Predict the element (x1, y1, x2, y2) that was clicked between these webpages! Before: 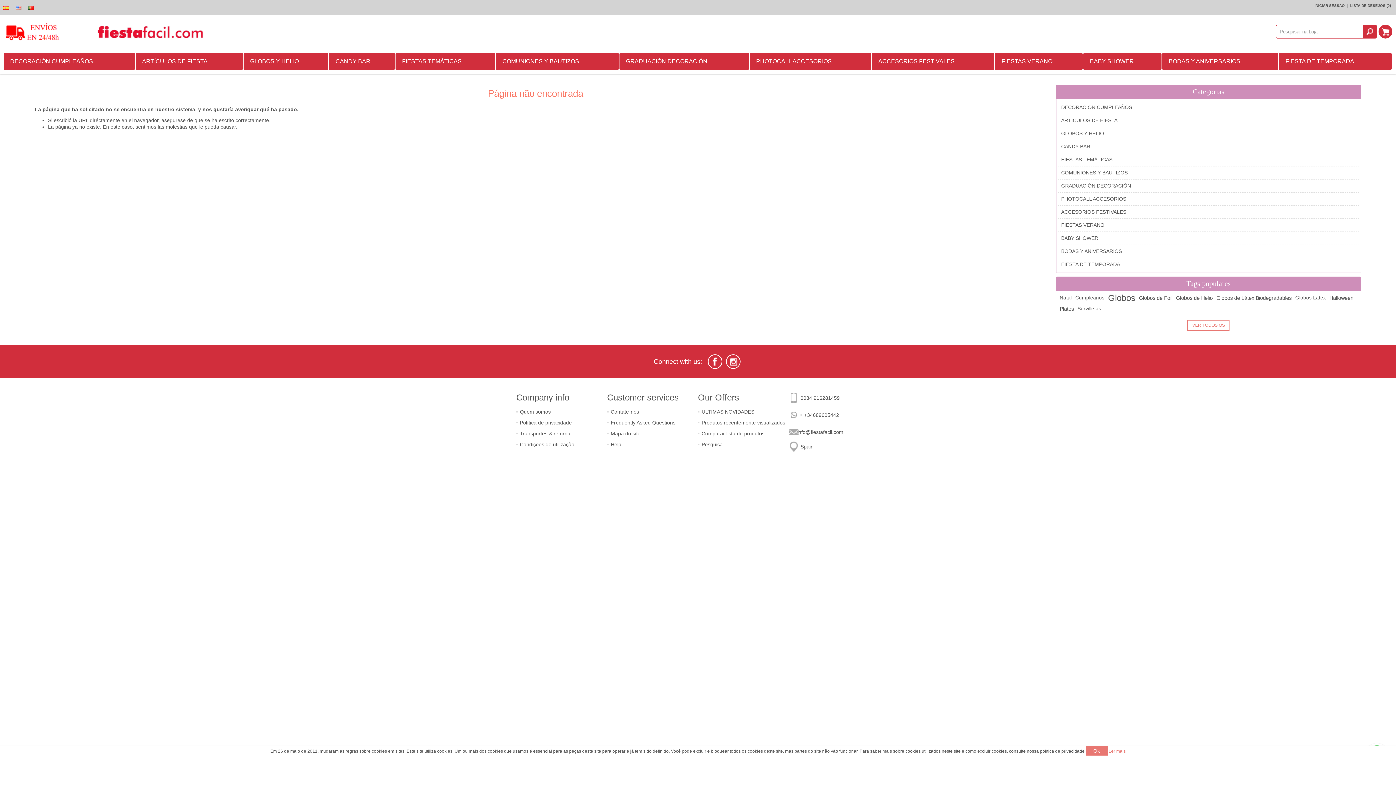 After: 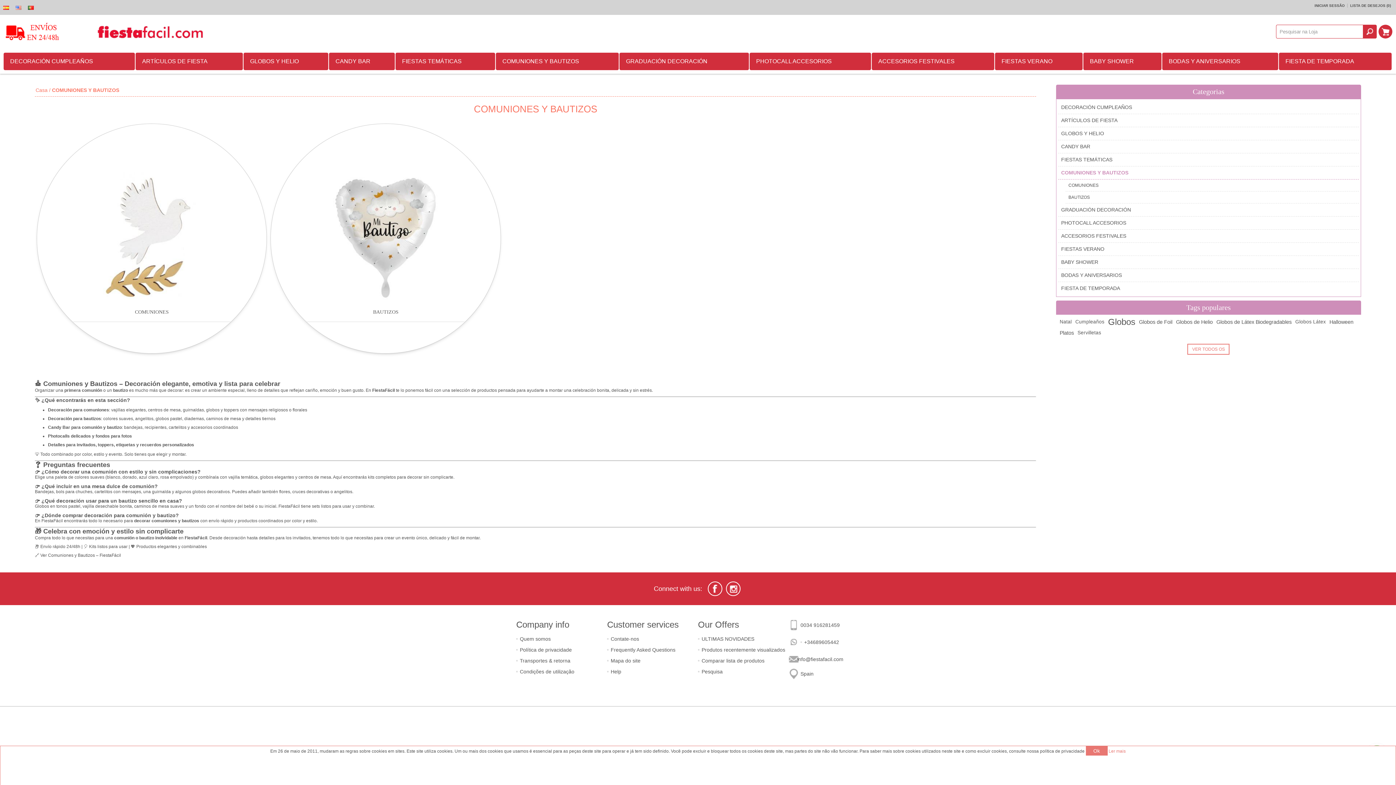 Action: bbox: (496, 52, 618, 70) label: COMUNIONES Y BAUTIZOS